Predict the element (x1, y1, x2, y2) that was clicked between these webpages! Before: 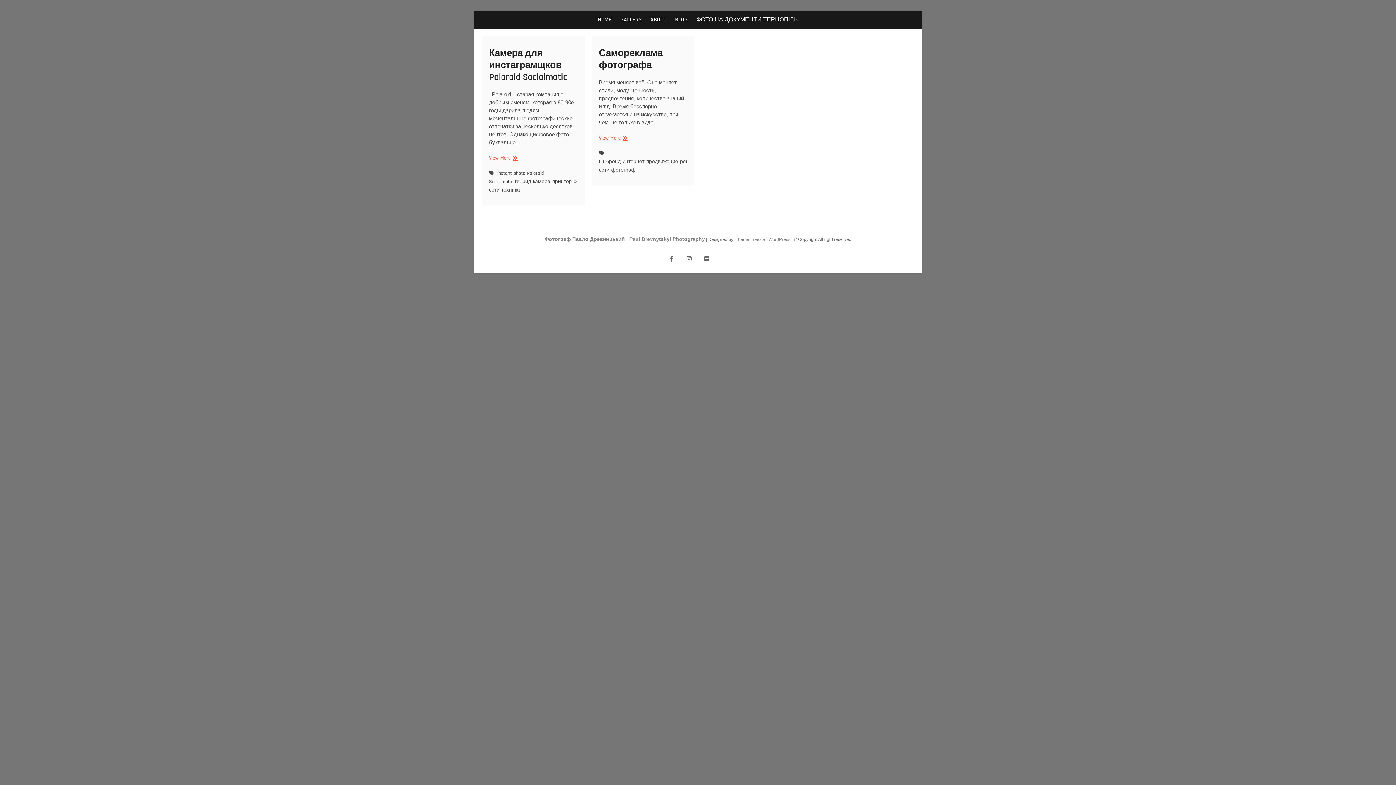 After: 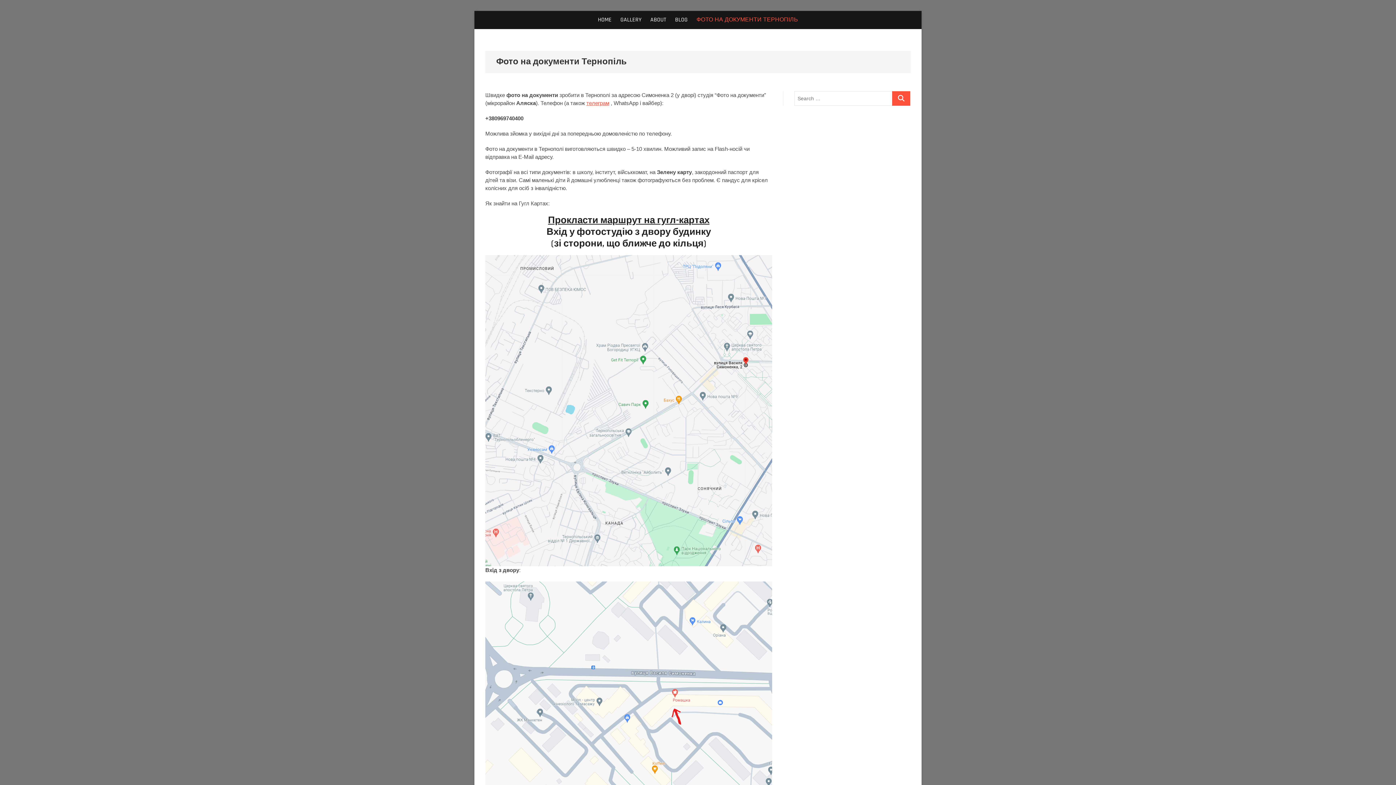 Action: bbox: (693, 10, 801, 29) label: ФОТО НА ДОКУМЕНТИ ТЕРНОПІЛЬ